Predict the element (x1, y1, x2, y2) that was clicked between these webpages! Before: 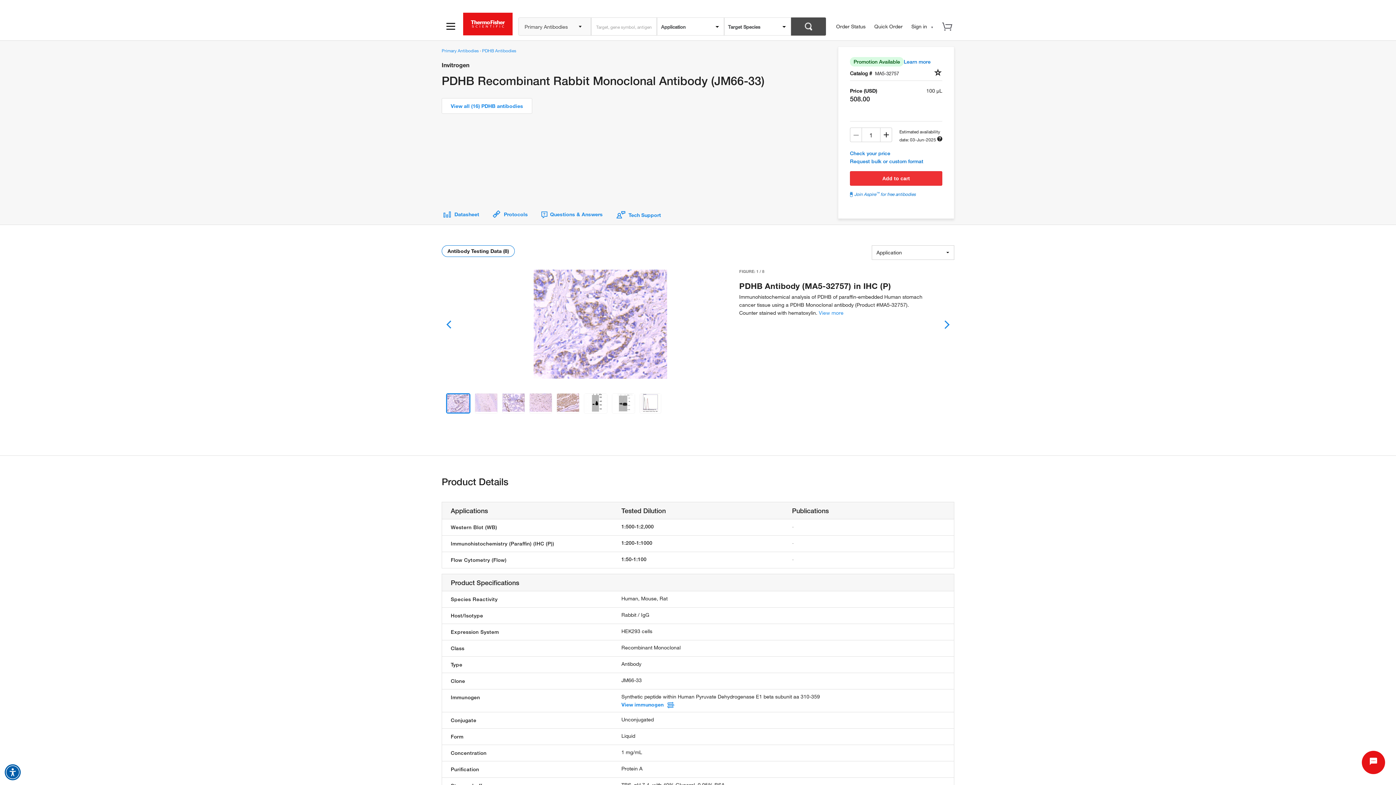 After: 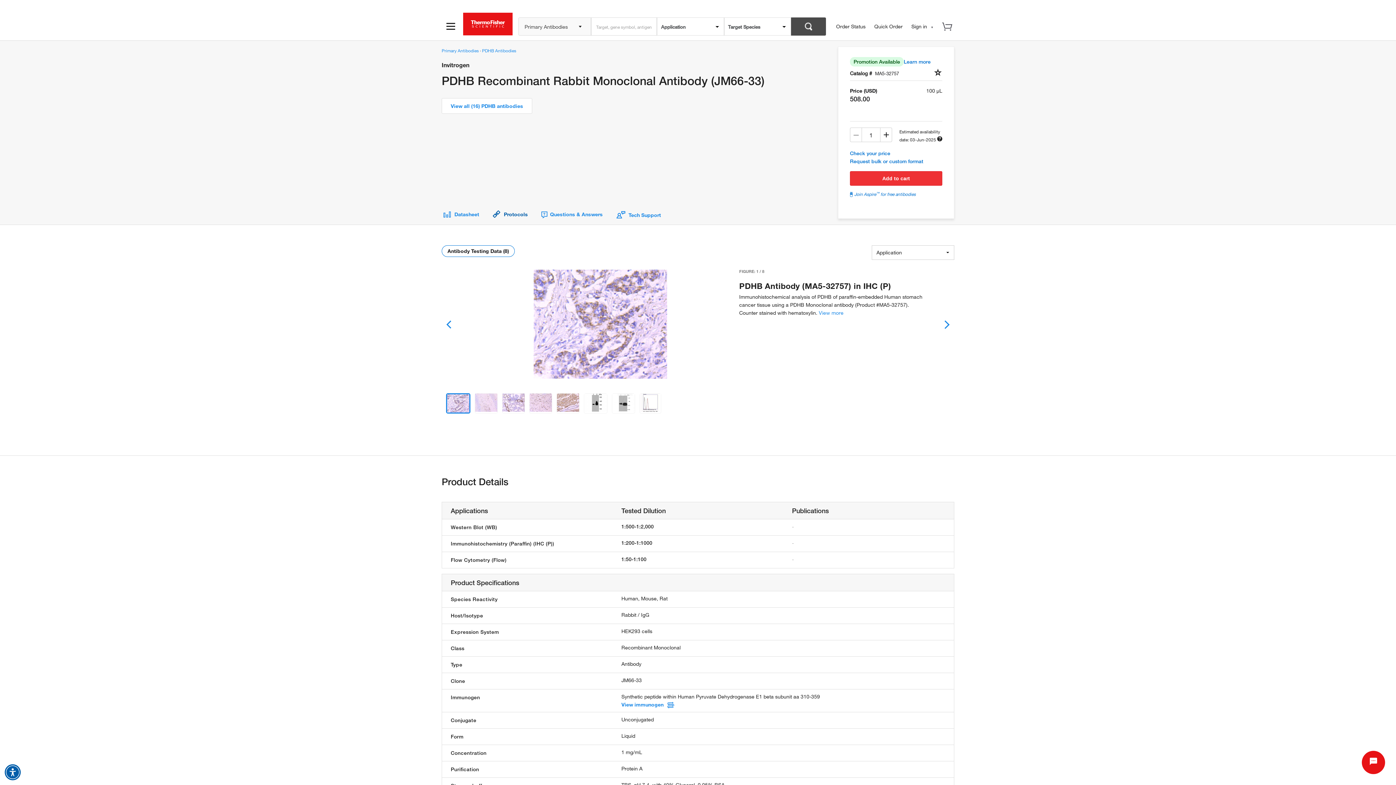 Action: bbox: (490, 211, 539, 217) label:  Protocols